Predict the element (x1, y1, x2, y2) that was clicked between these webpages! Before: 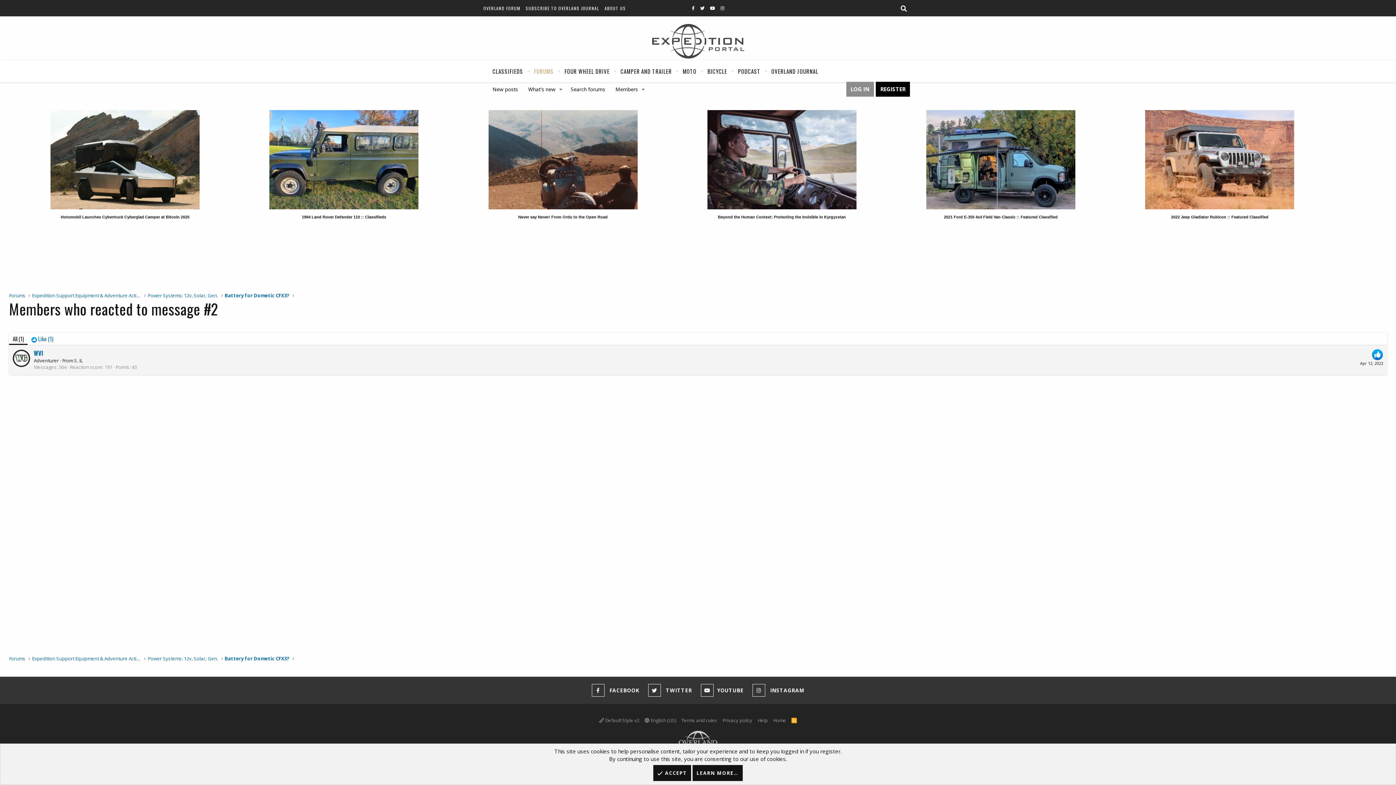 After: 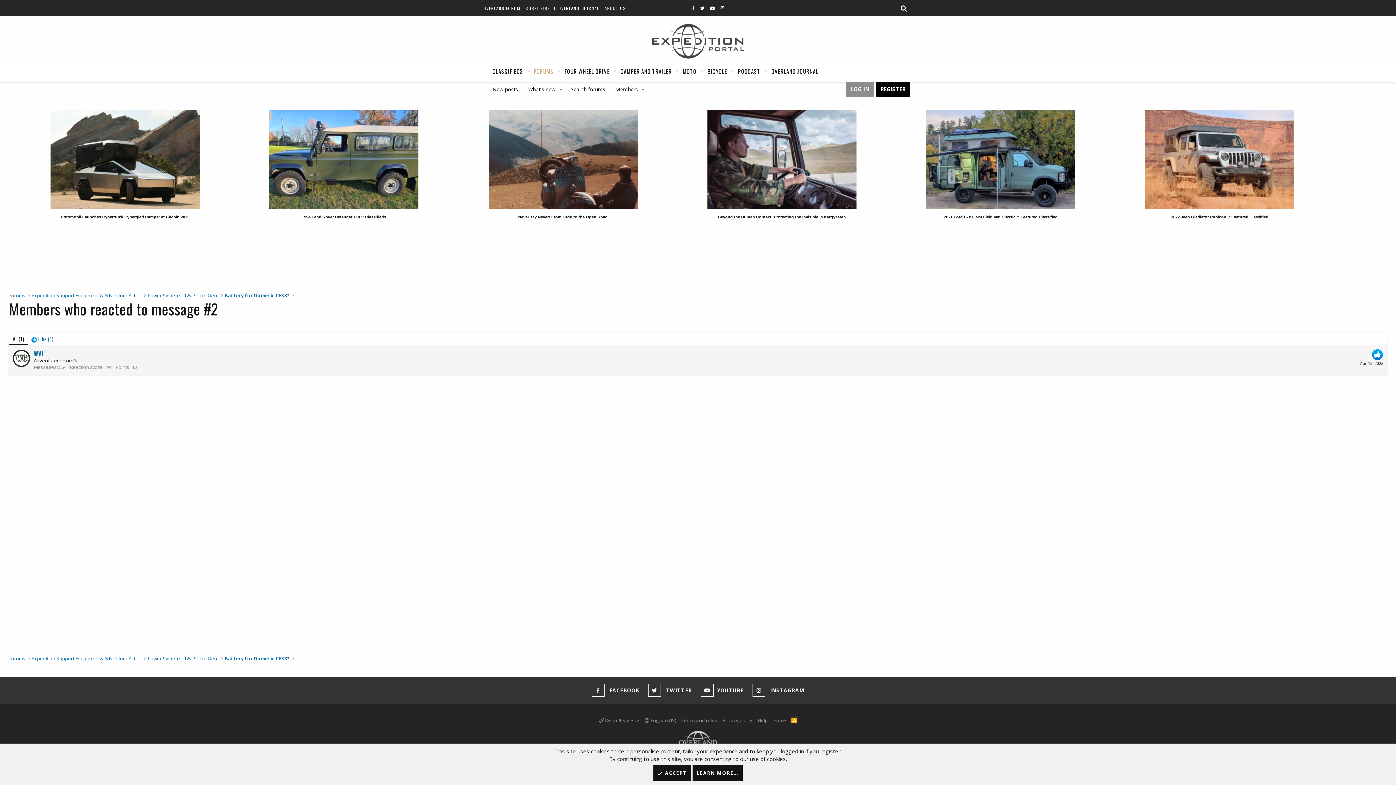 Action: bbox: (790, 716, 798, 724) label: RSS